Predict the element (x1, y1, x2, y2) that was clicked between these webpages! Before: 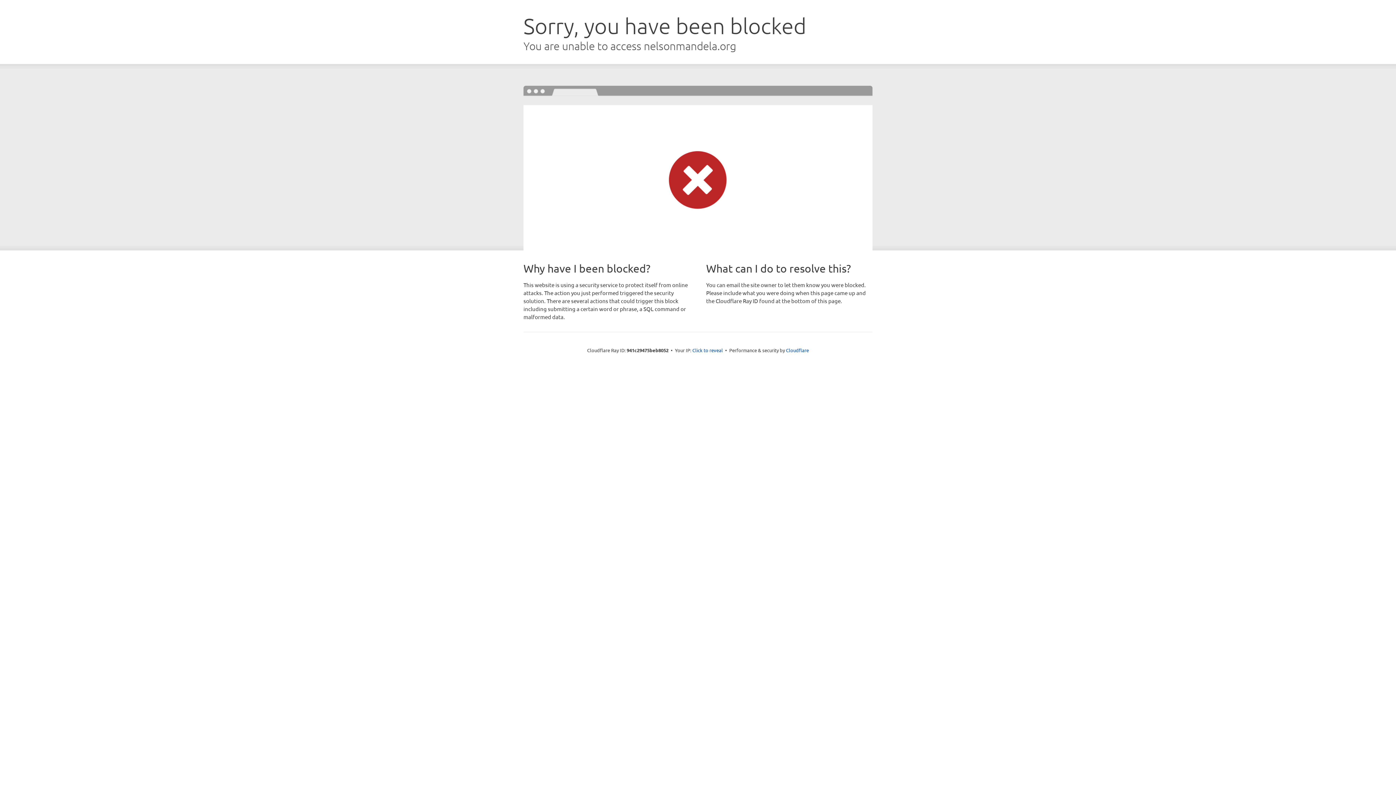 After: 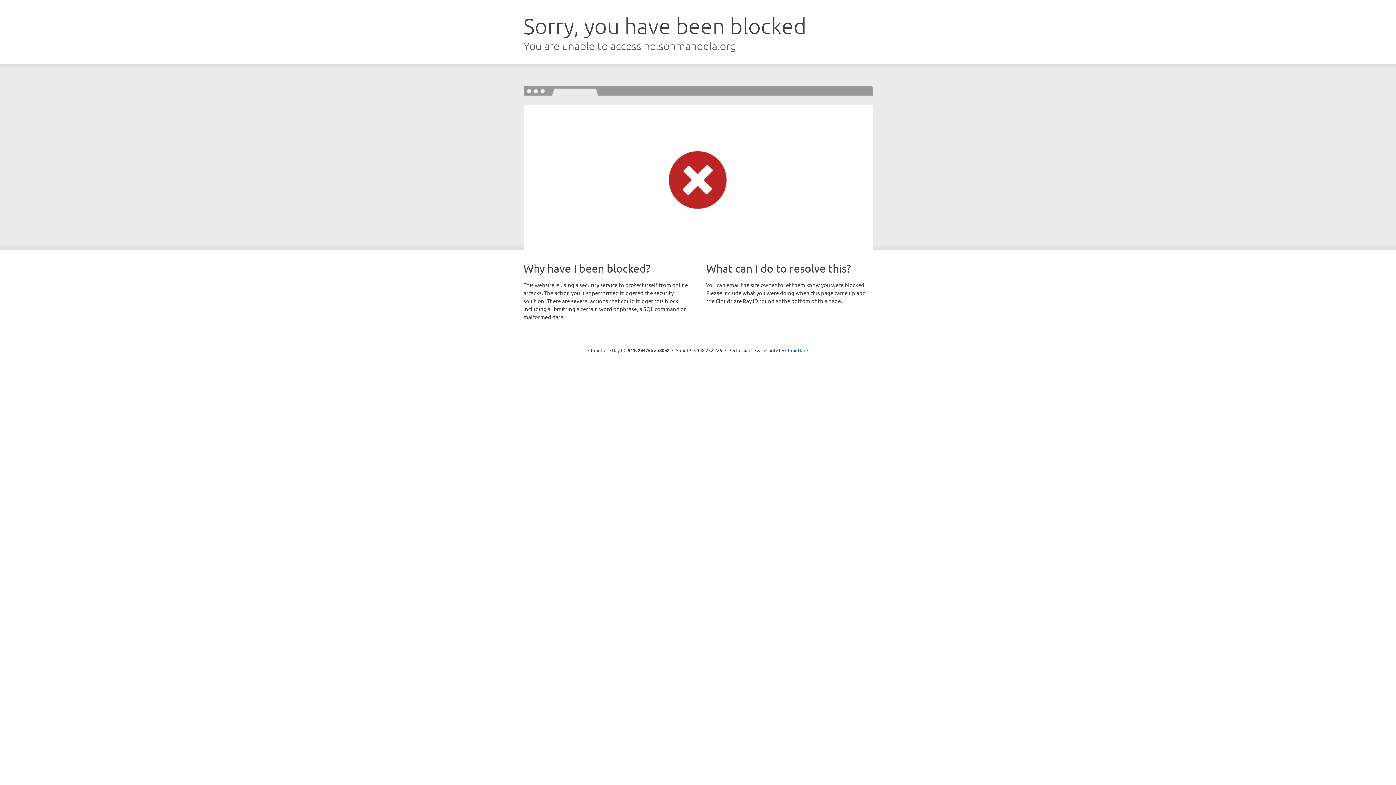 Action: label: Click to reveal bbox: (692, 346, 723, 353)